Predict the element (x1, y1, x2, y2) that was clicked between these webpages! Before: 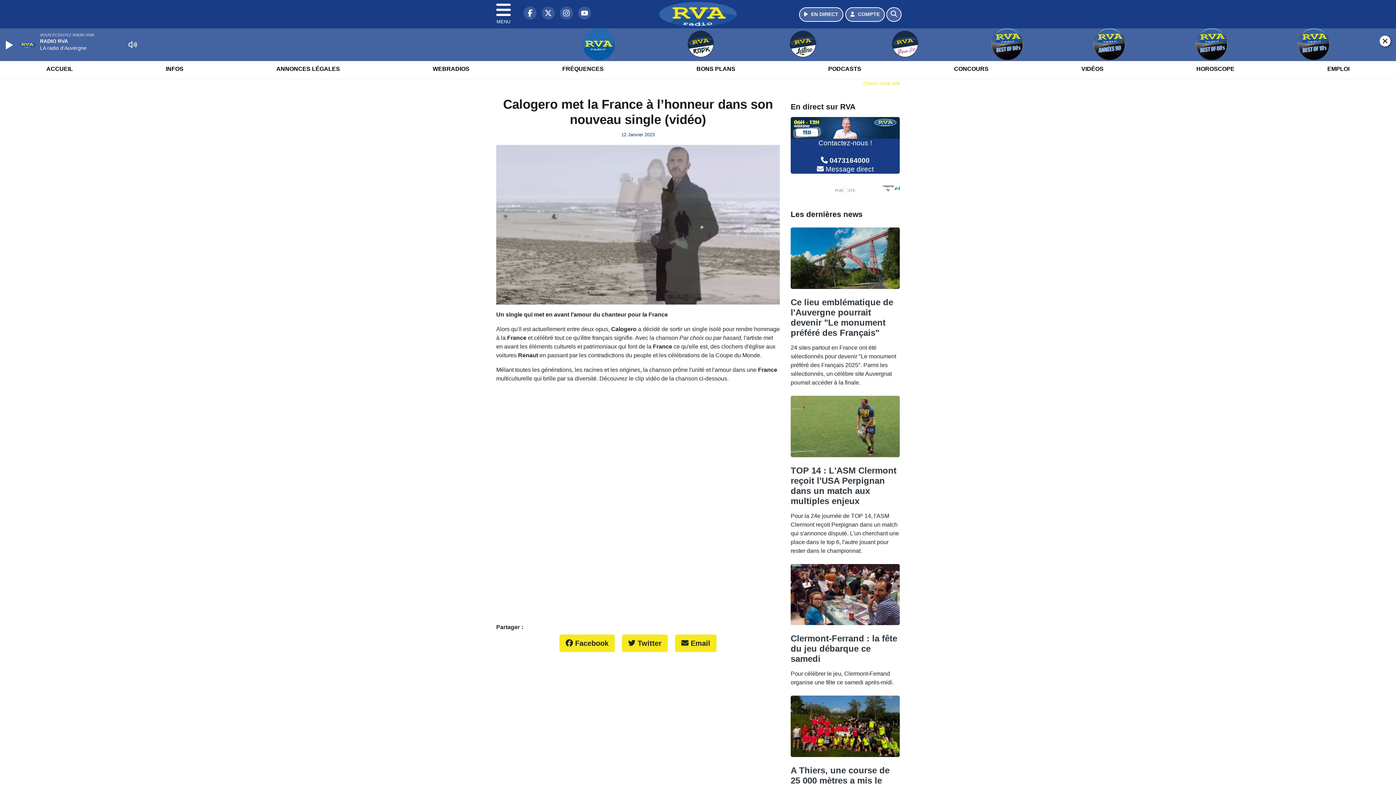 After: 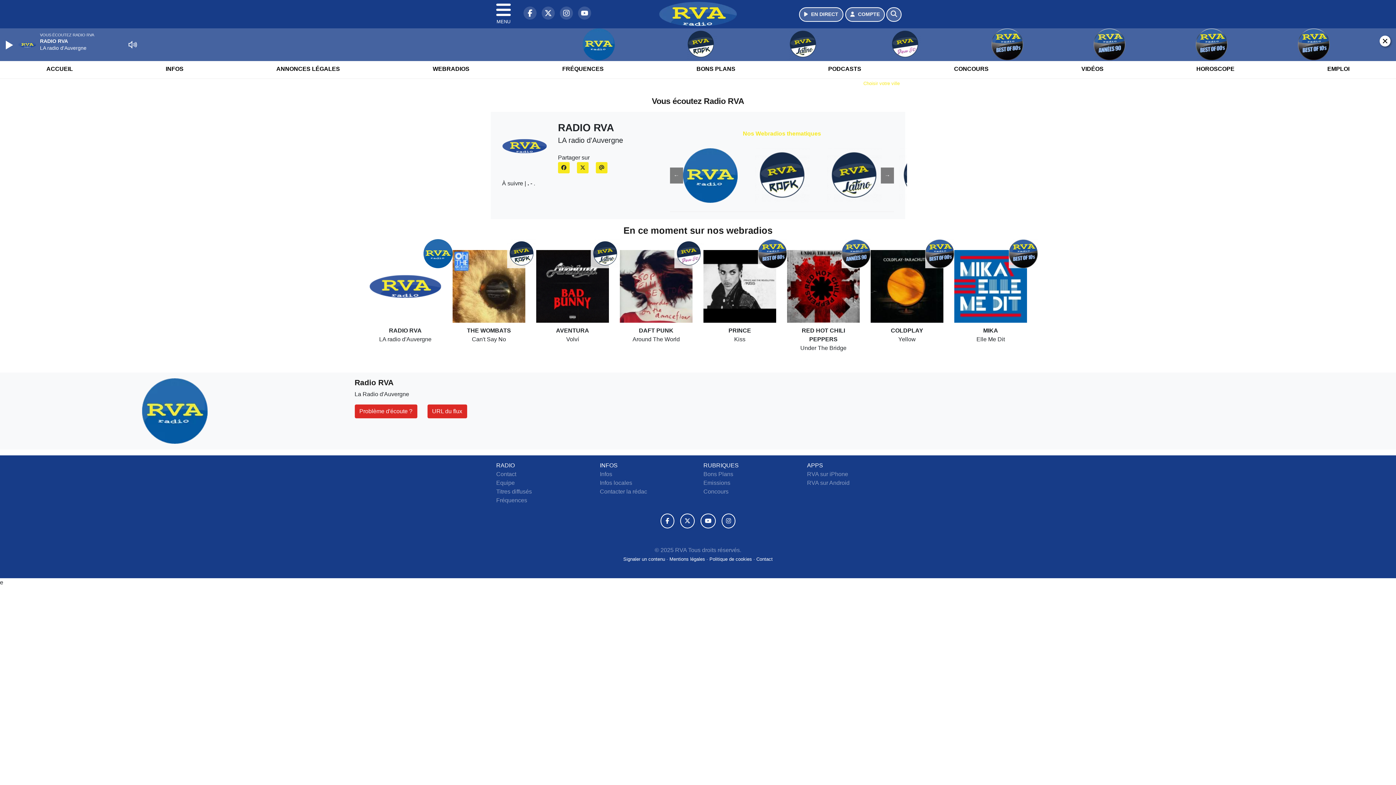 Action: label: WEBRADIOS bbox: (428, 59, 473, 78)